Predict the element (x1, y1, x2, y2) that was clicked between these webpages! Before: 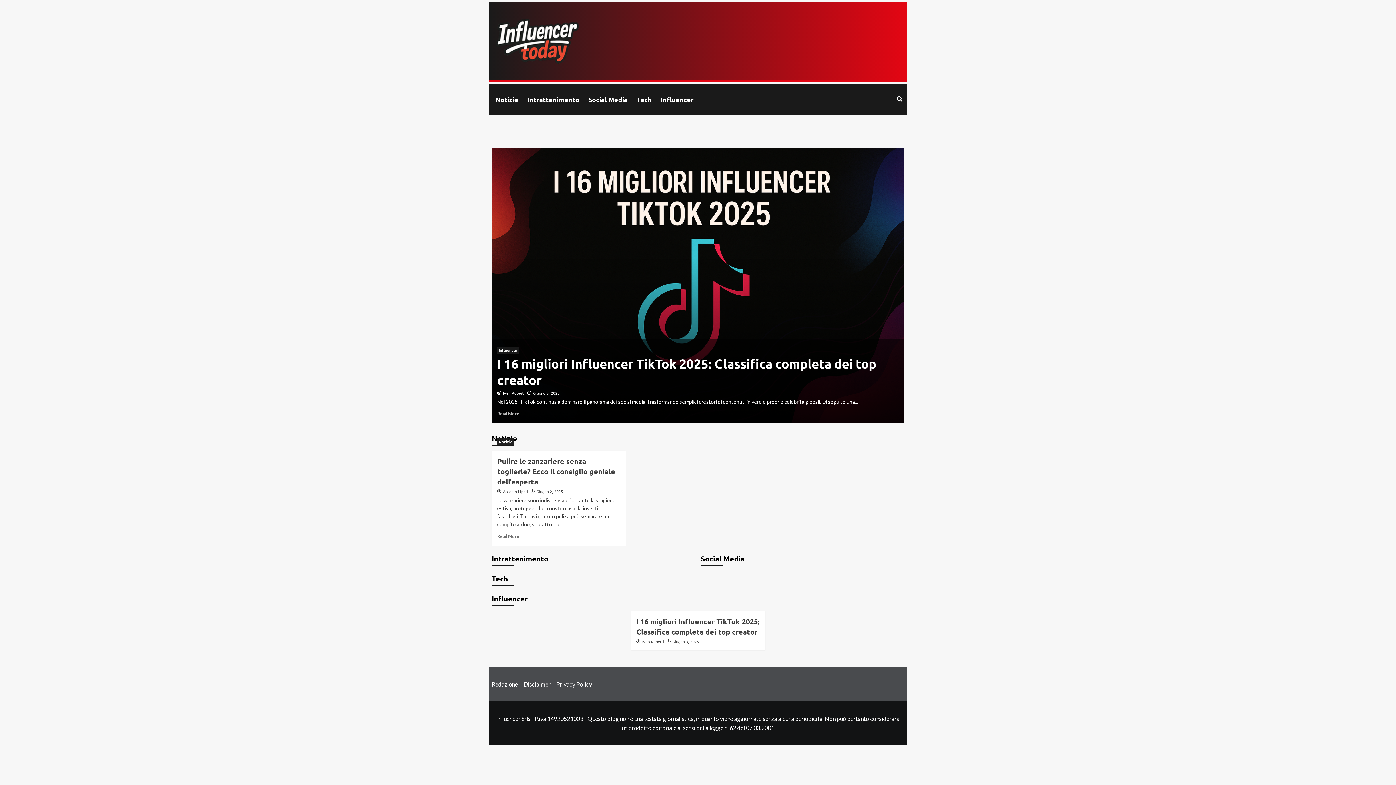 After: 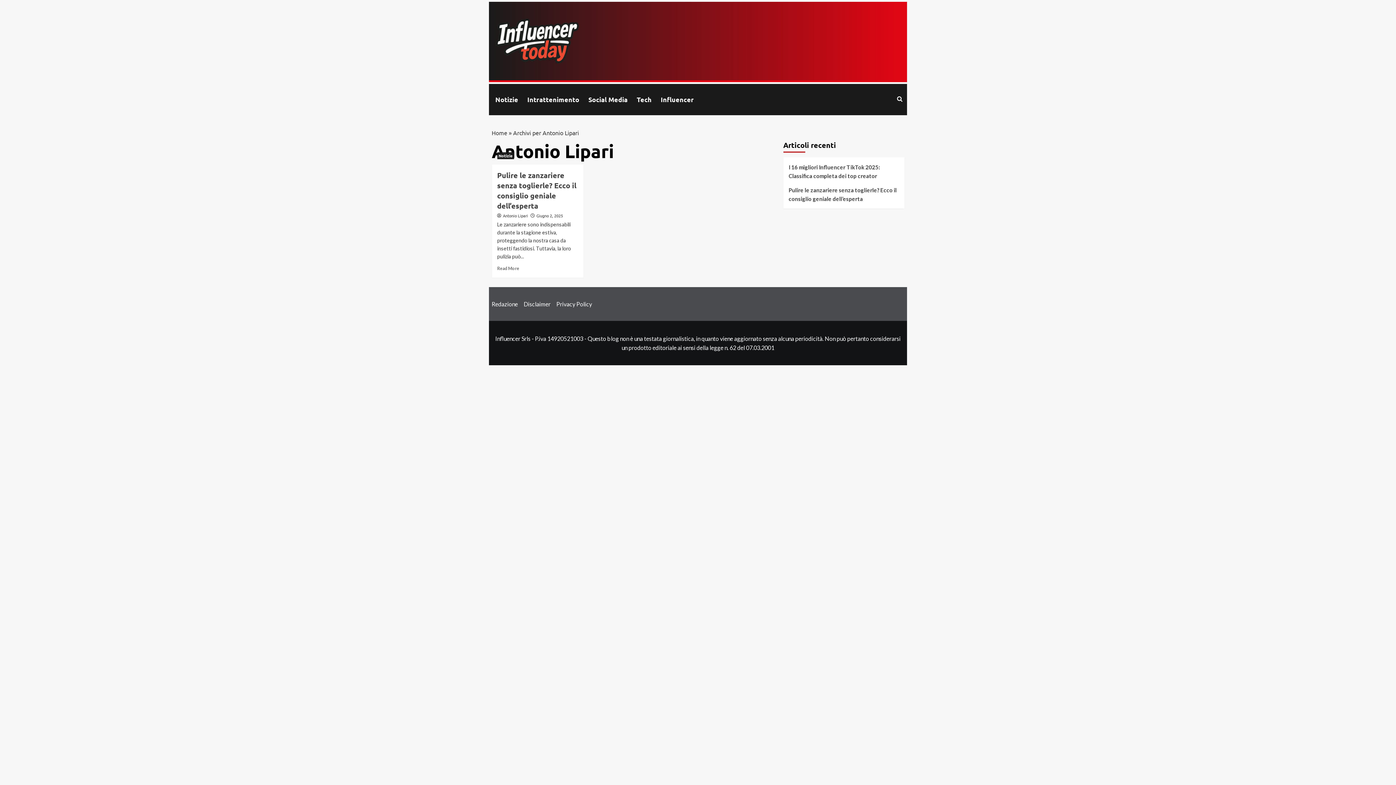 Action: bbox: (503, 488, 528, 494) label: Antonio Lipari